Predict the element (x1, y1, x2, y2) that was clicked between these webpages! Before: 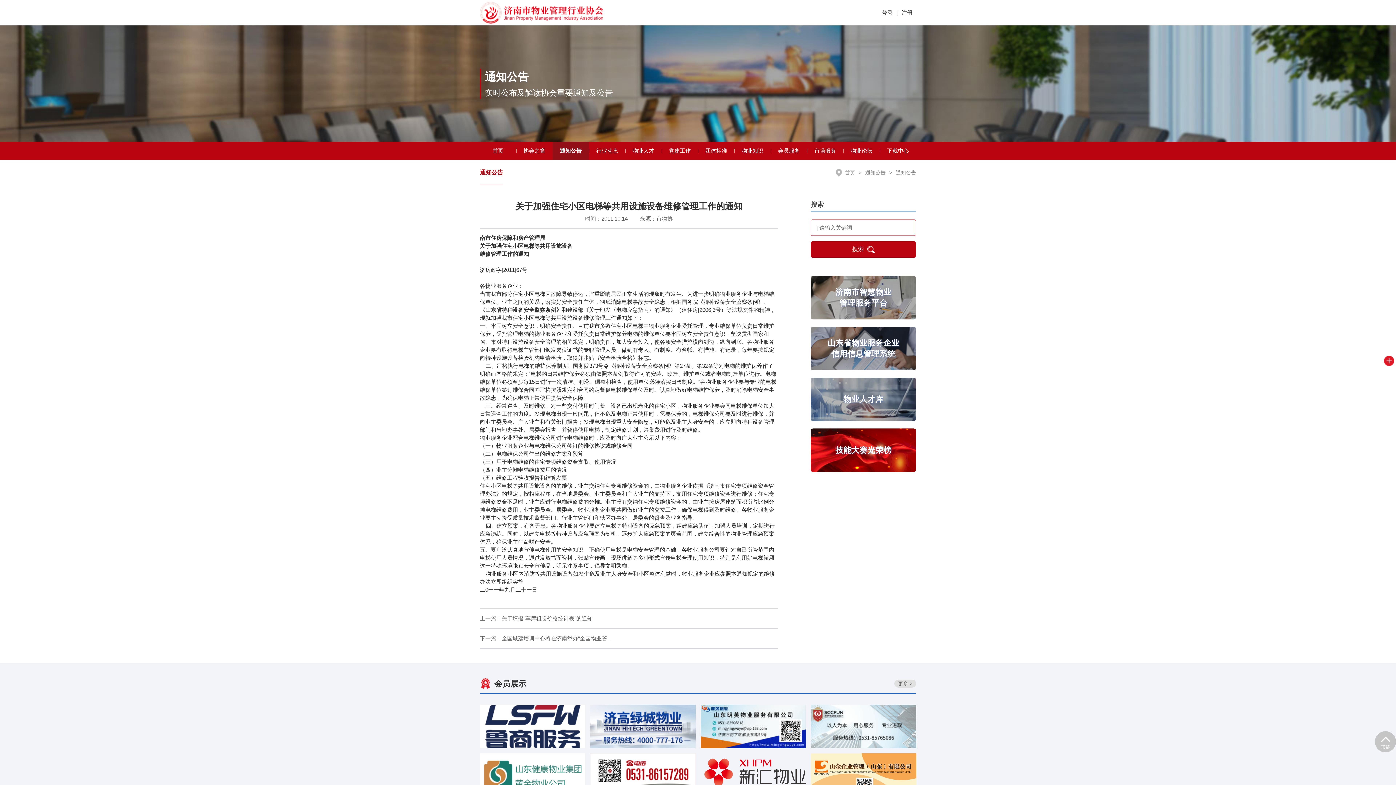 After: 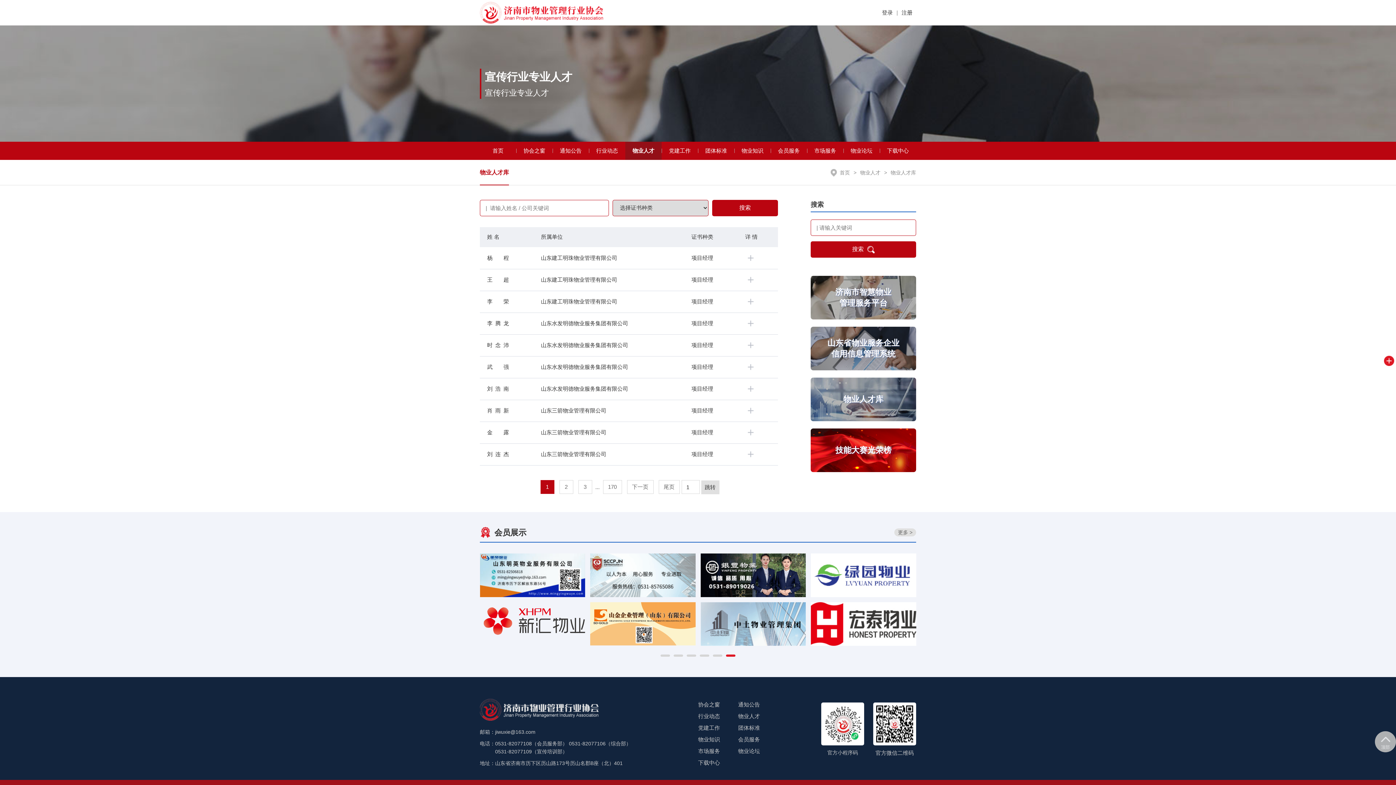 Action: label: 物业人才 bbox: (625, 141, 661, 160)